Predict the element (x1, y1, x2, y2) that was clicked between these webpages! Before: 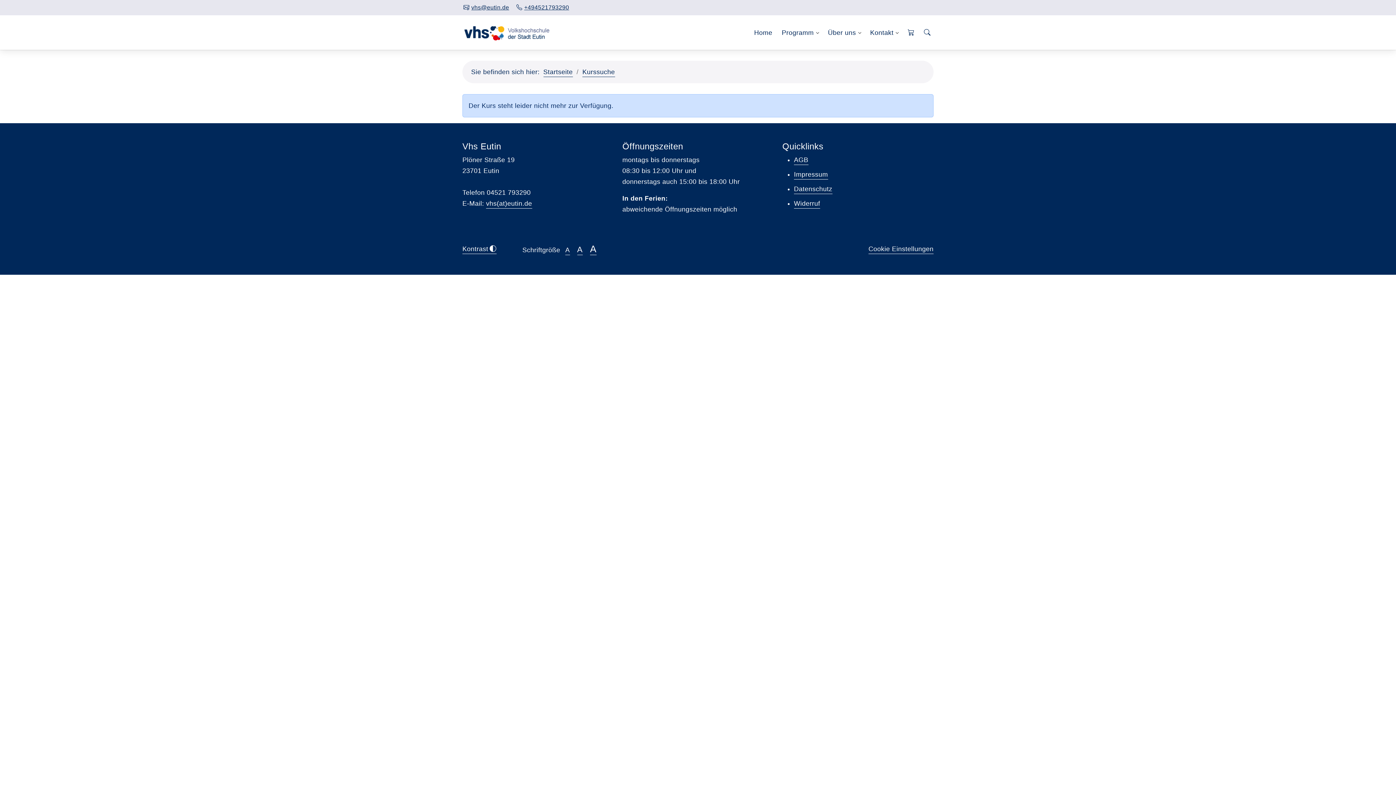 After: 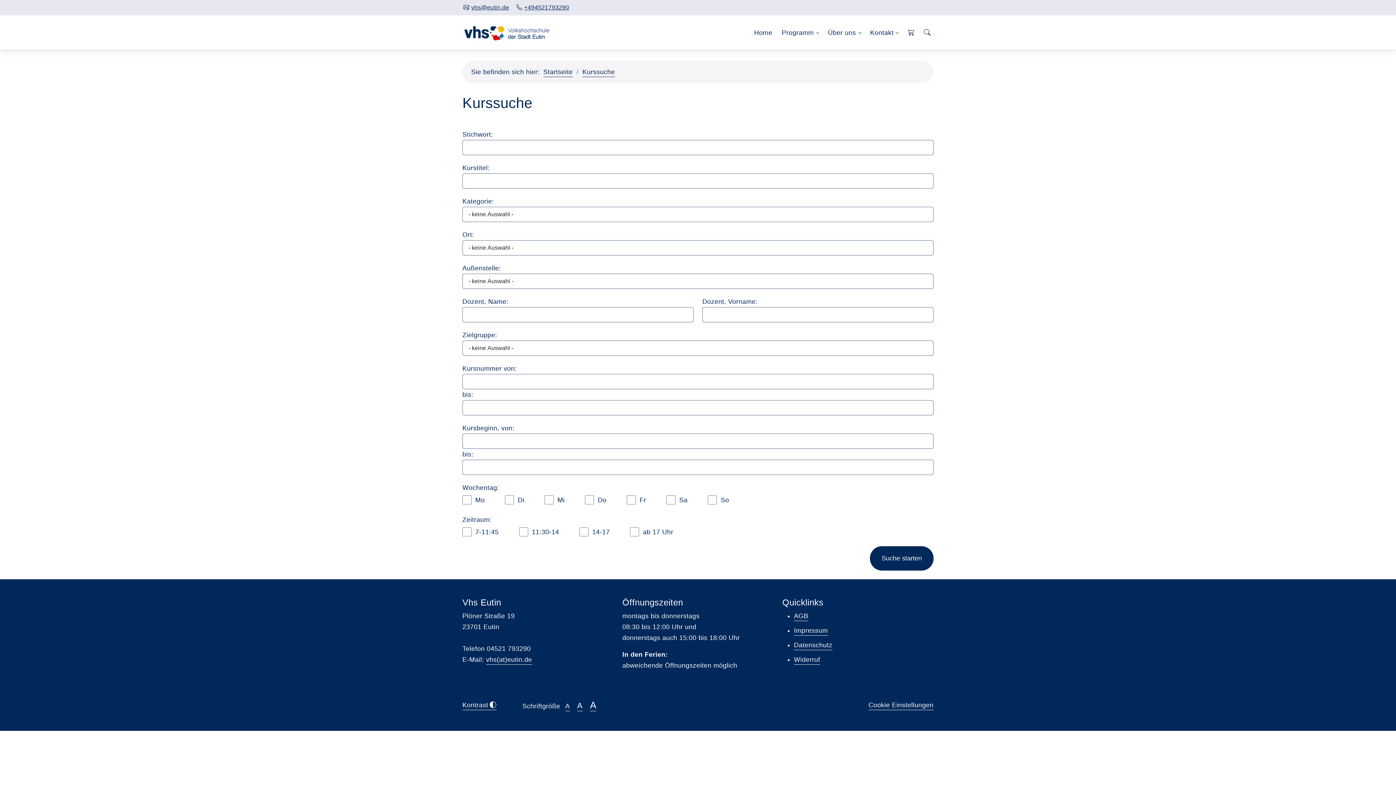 Action: bbox: (921, 15, 933, 49)